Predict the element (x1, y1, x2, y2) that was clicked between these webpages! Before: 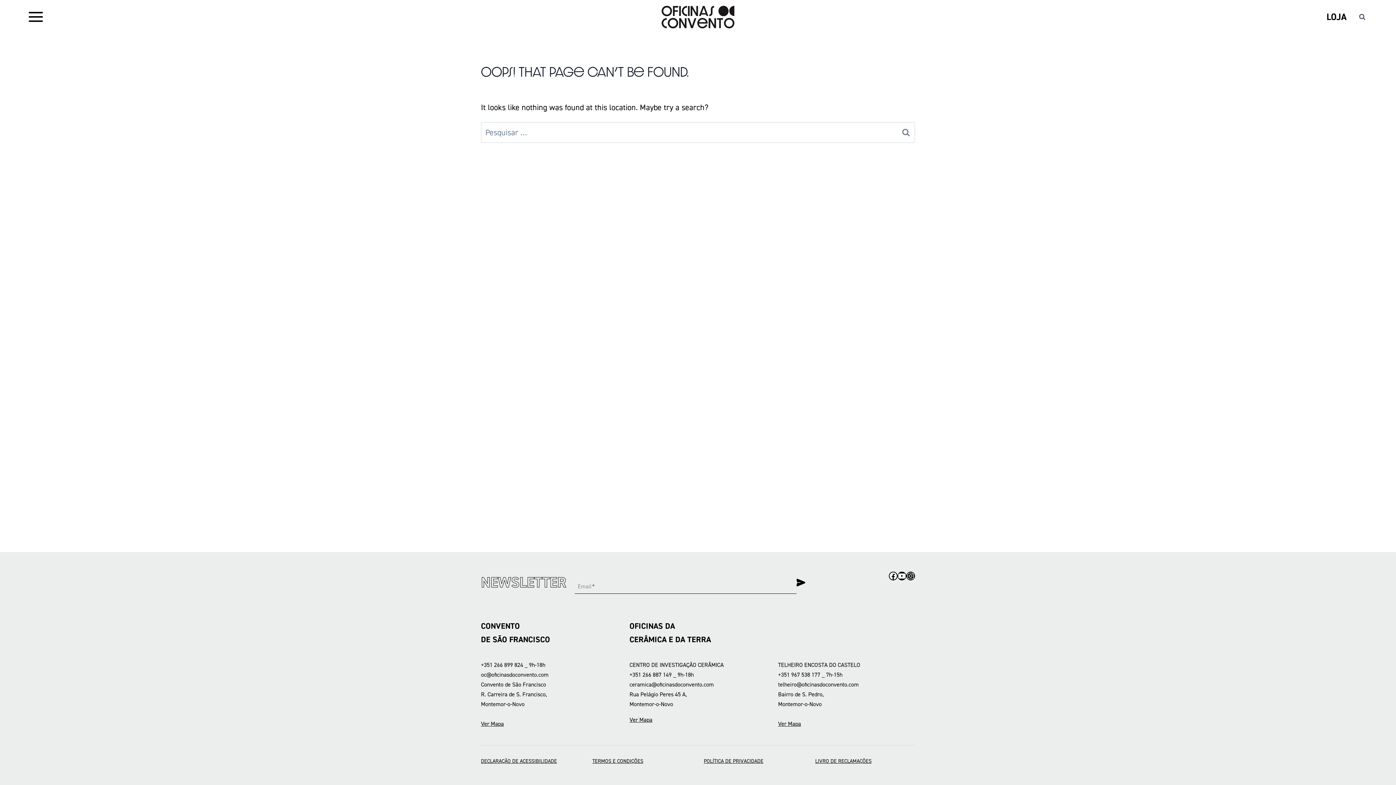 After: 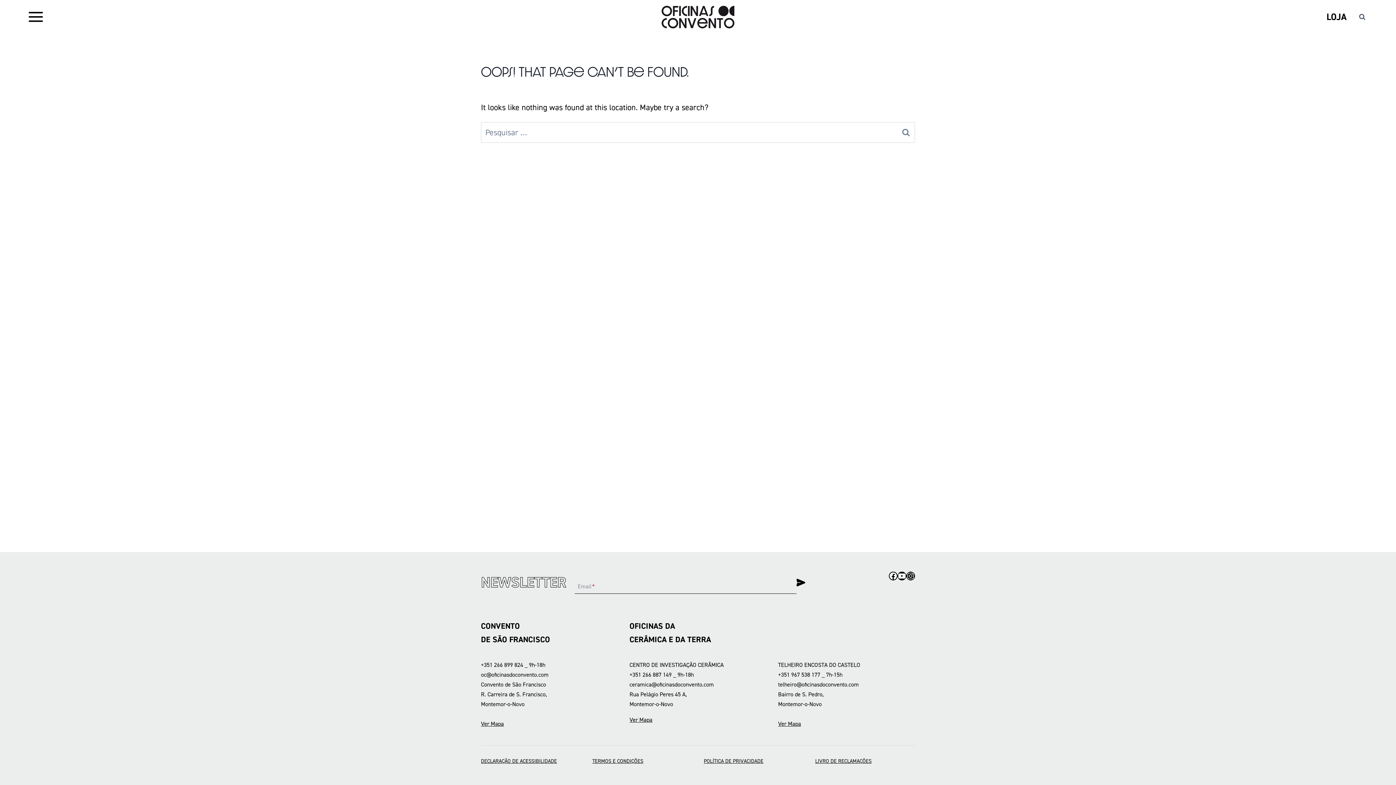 Action: label: Ver Mapa bbox: (778, 720, 801, 727)